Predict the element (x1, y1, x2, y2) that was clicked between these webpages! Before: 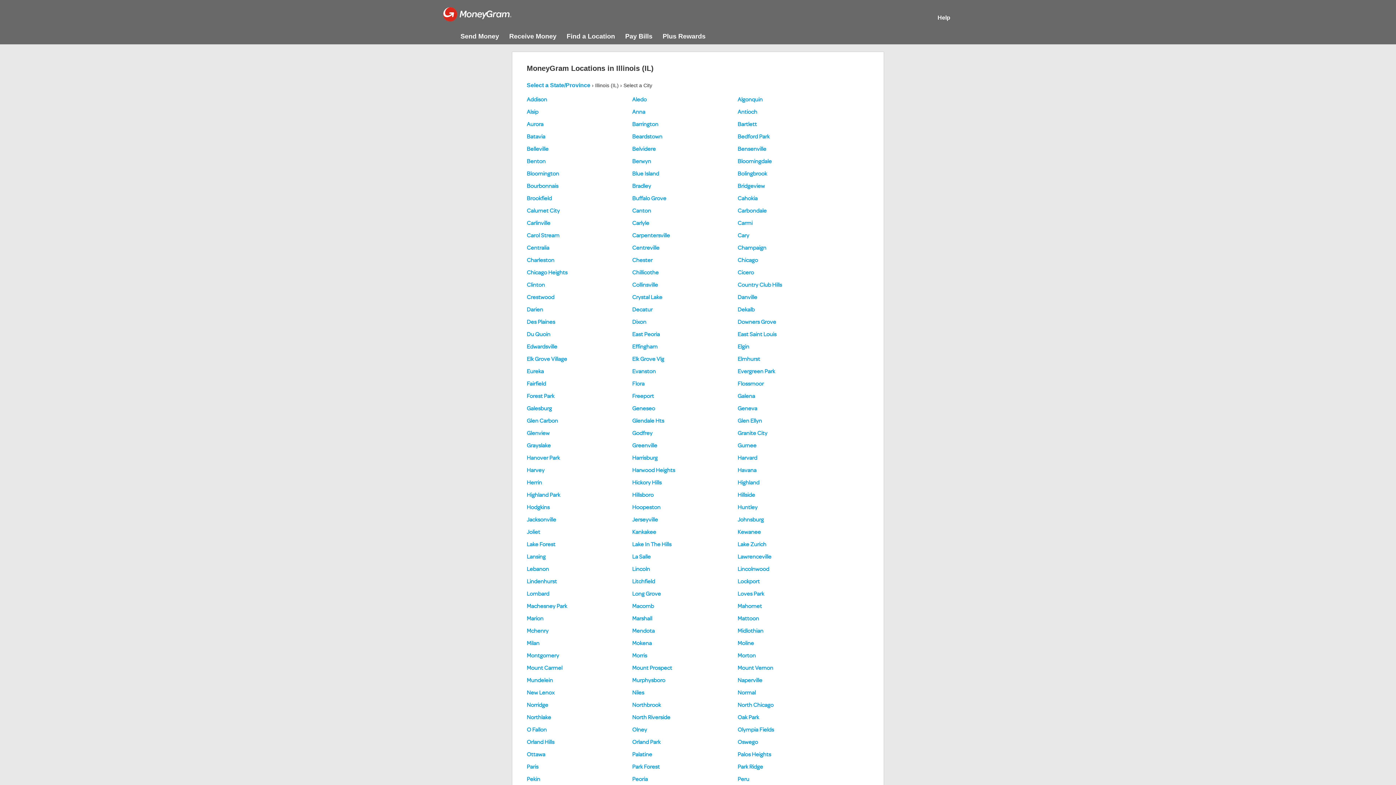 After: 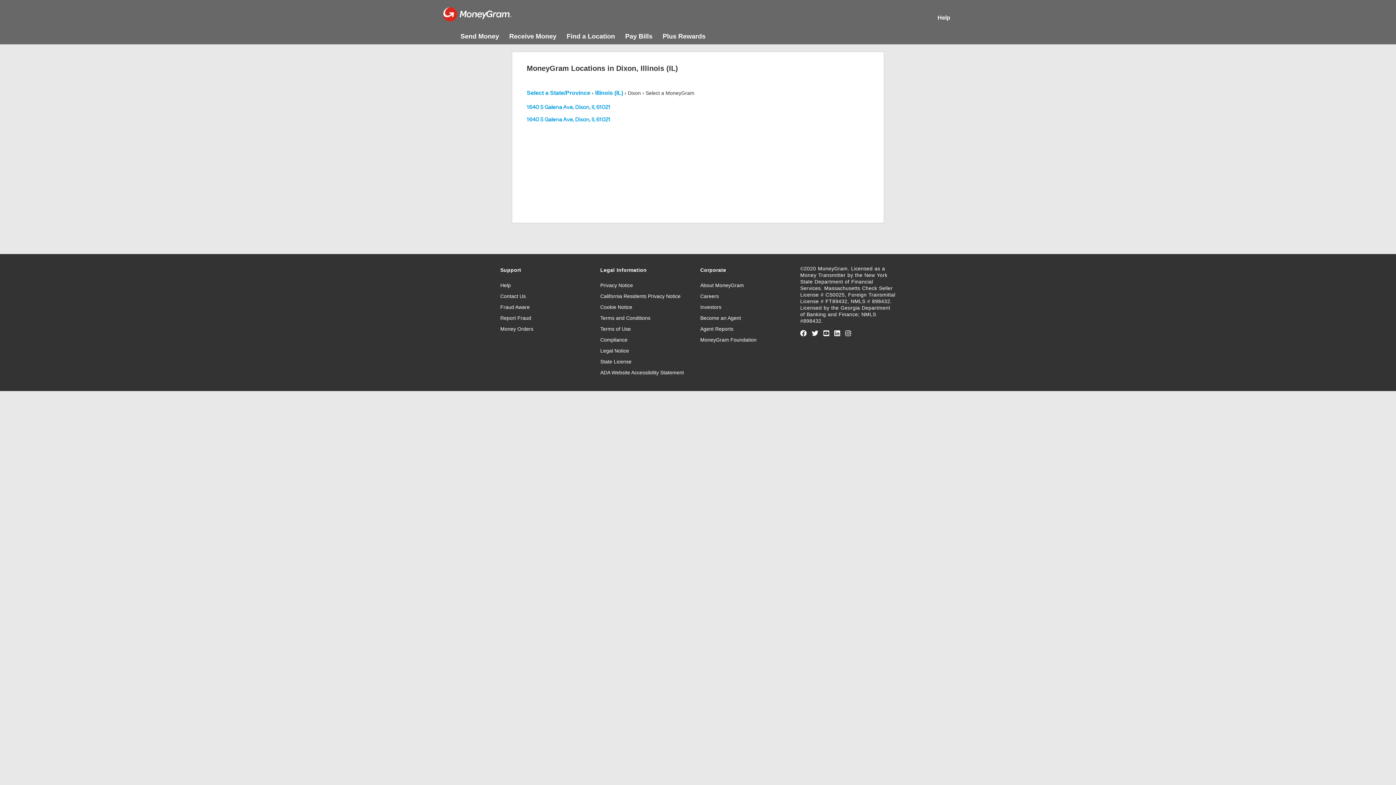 Action: bbox: (632, 318, 646, 325) label: Dixon